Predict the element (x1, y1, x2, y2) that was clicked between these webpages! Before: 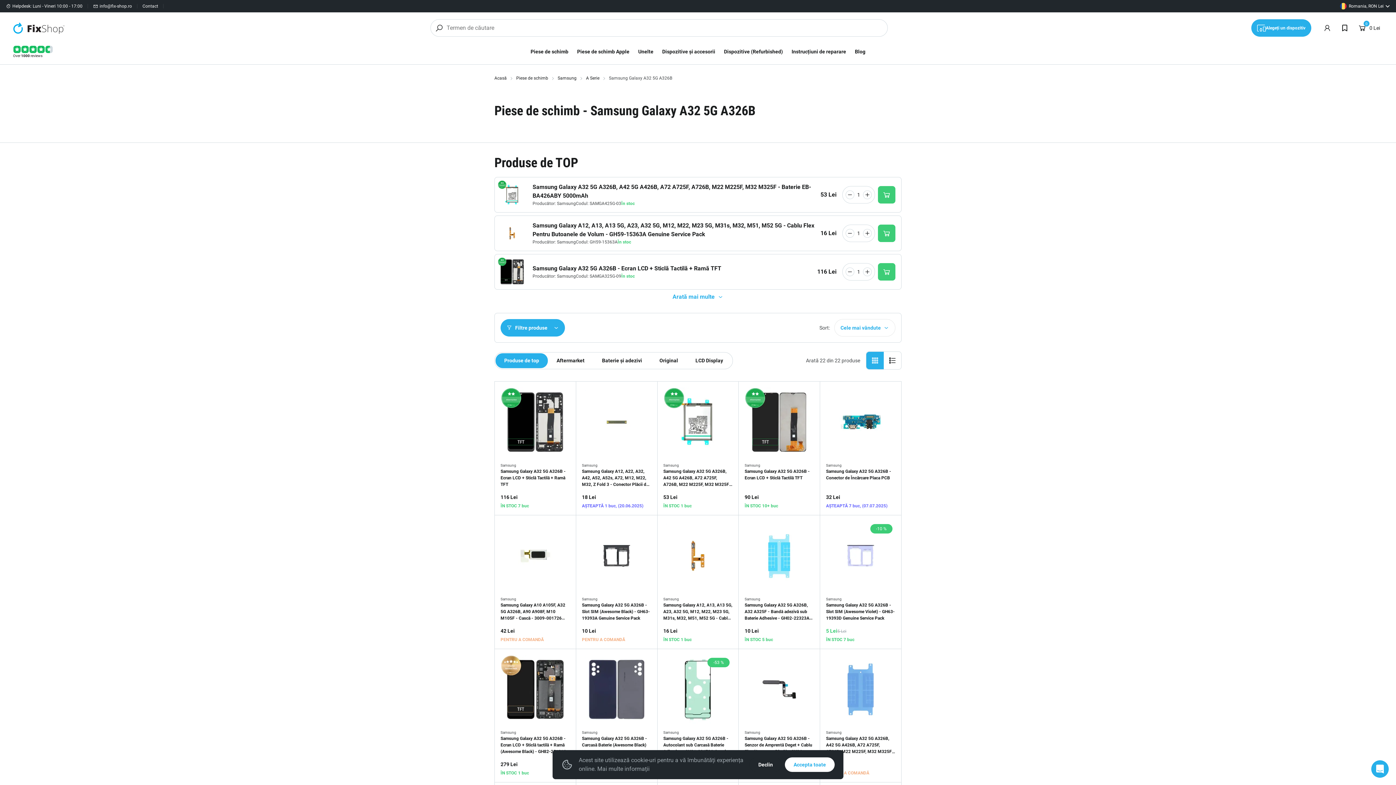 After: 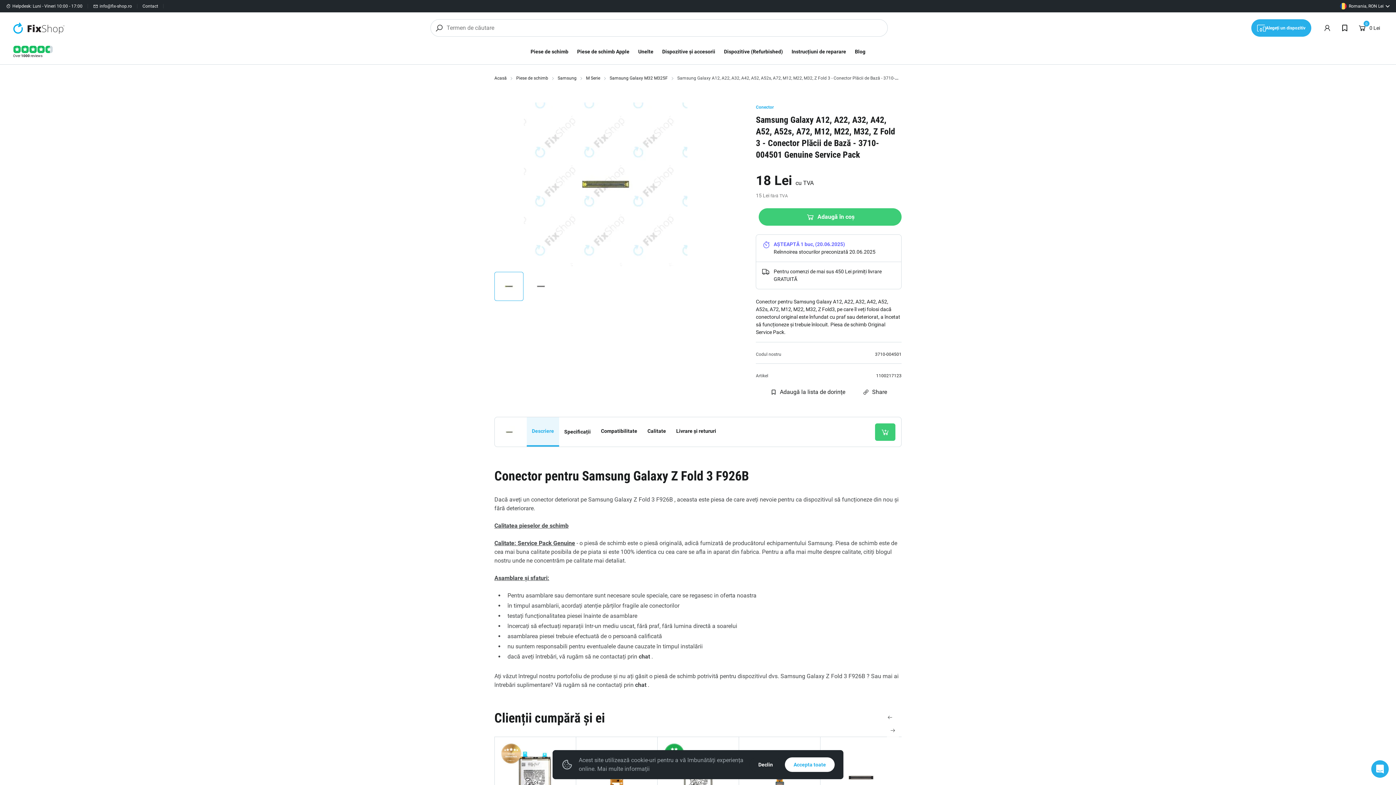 Action: bbox: (582, 387, 651, 457)